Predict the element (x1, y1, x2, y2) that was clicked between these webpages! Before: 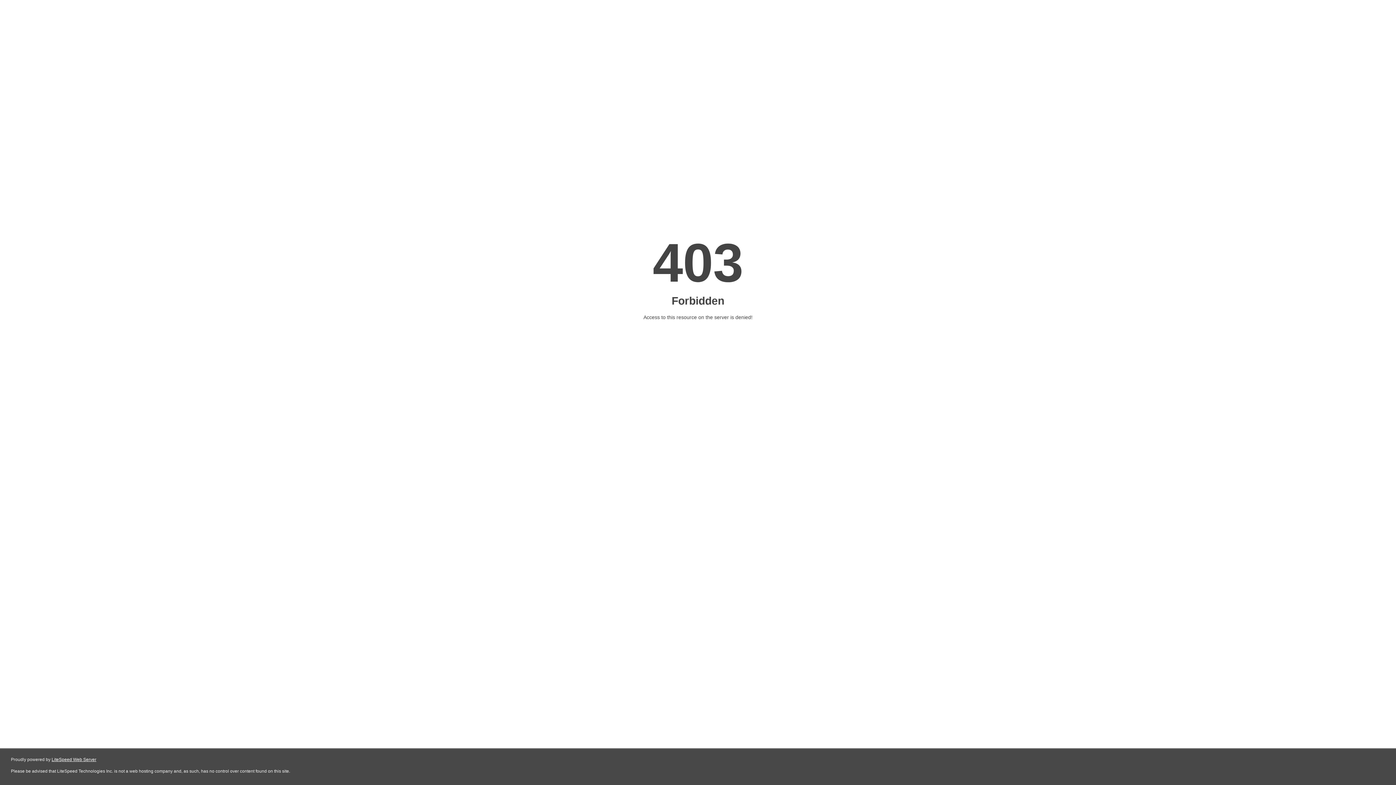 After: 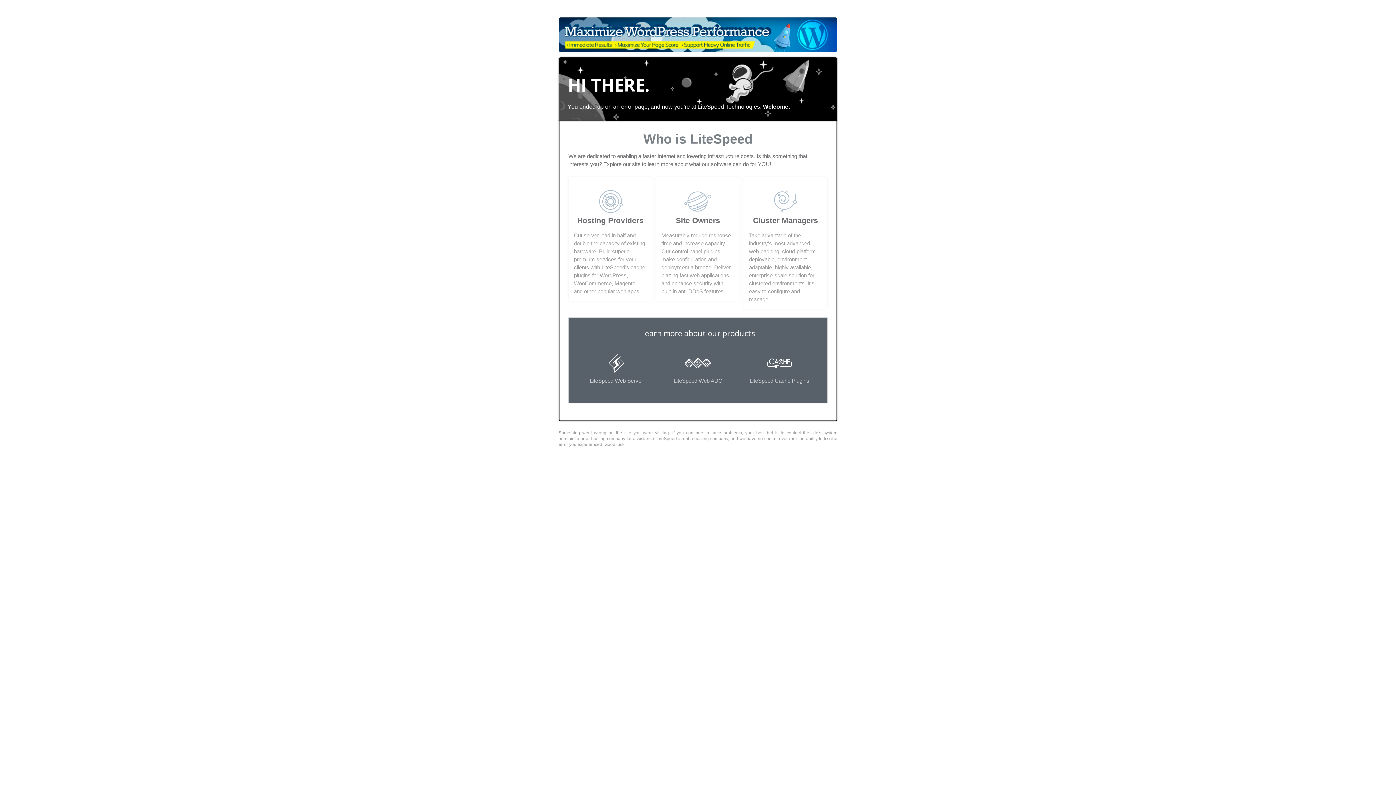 Action: label: LiteSpeed Web Server bbox: (51, 757, 96, 762)